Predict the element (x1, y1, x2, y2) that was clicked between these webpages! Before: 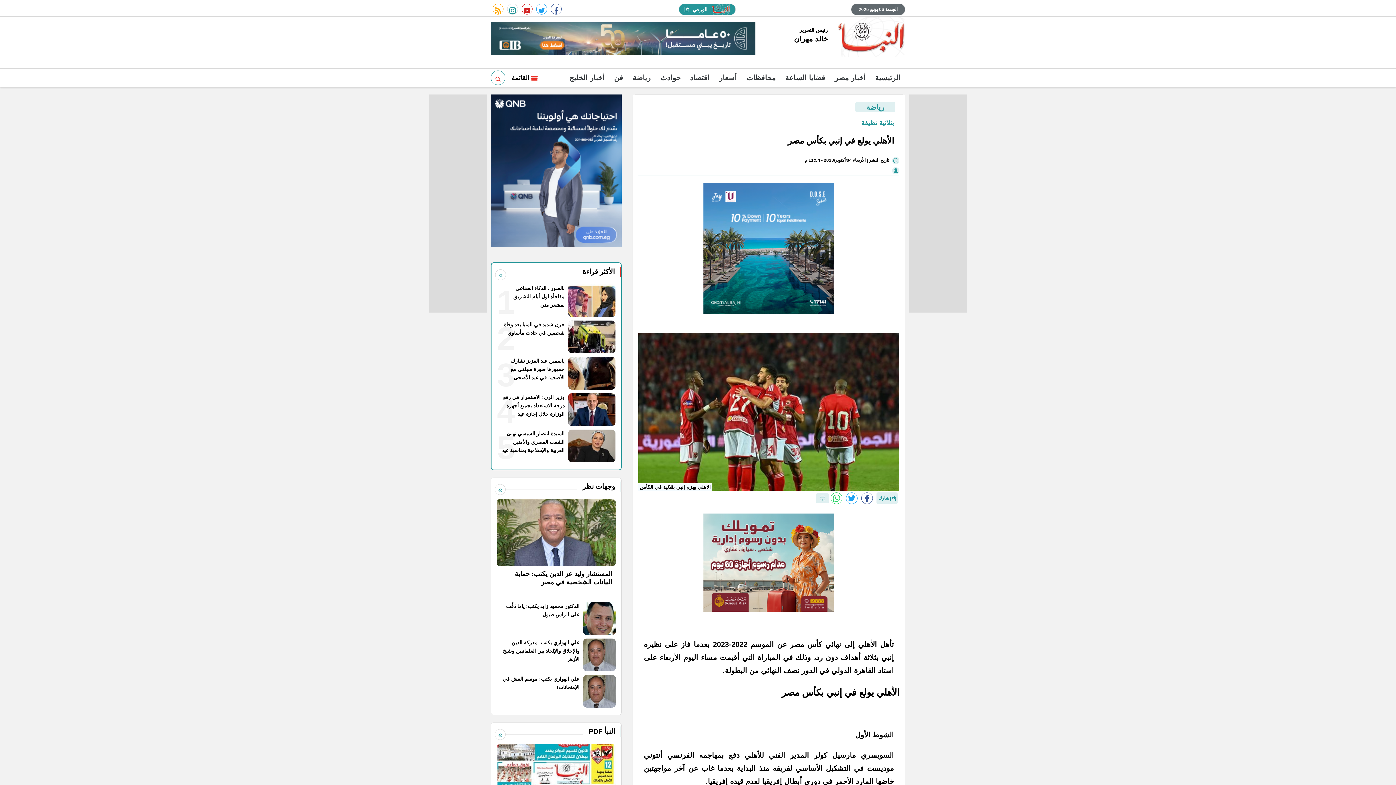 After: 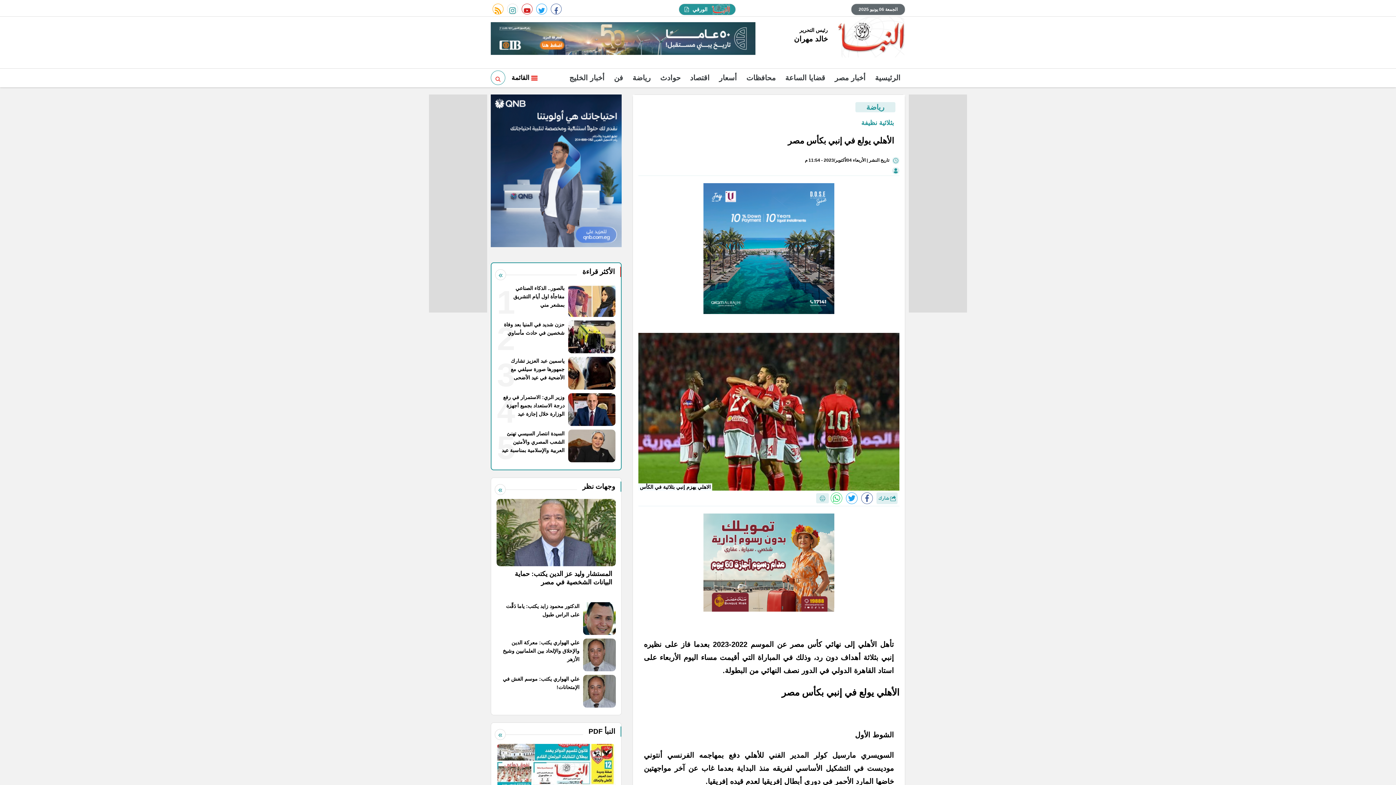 Action: bbox: (703, 309, 834, 315)